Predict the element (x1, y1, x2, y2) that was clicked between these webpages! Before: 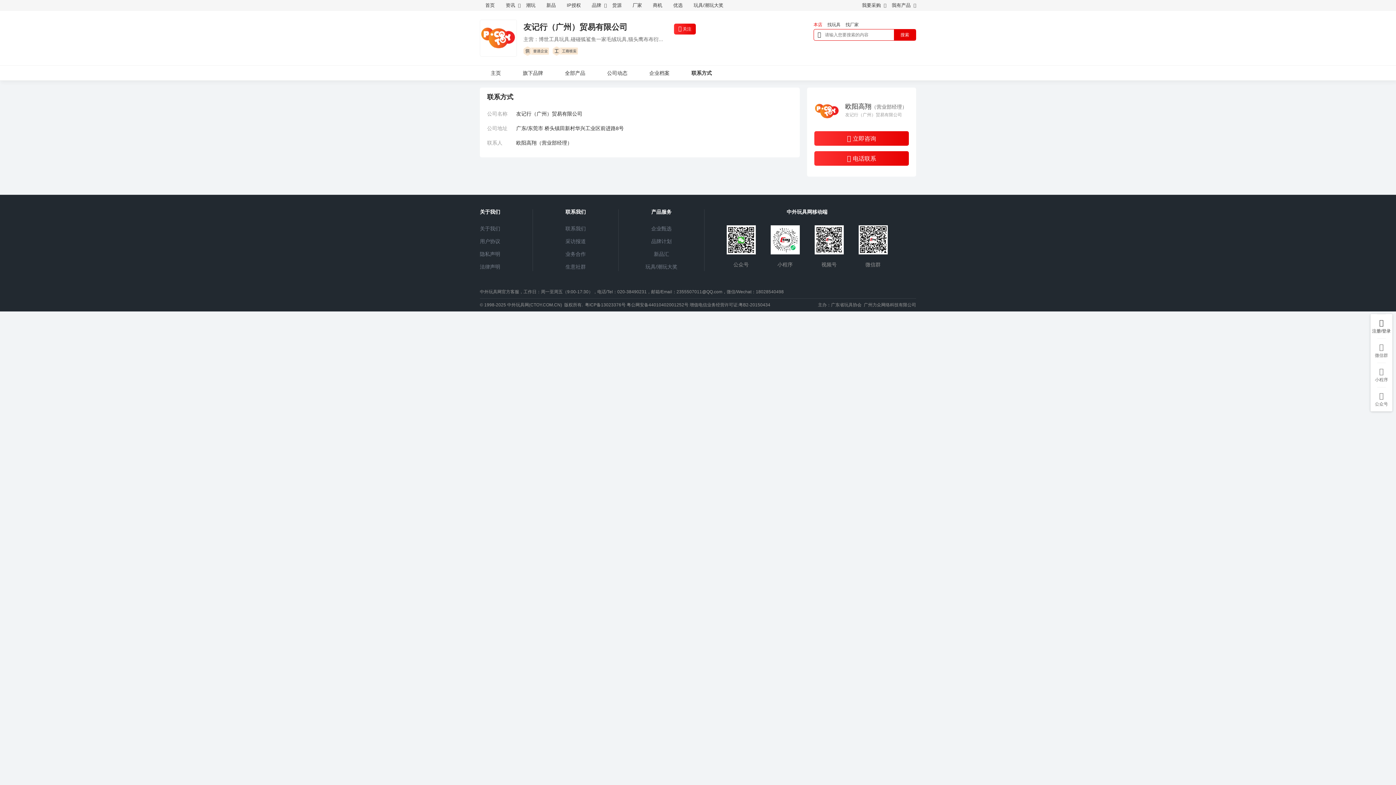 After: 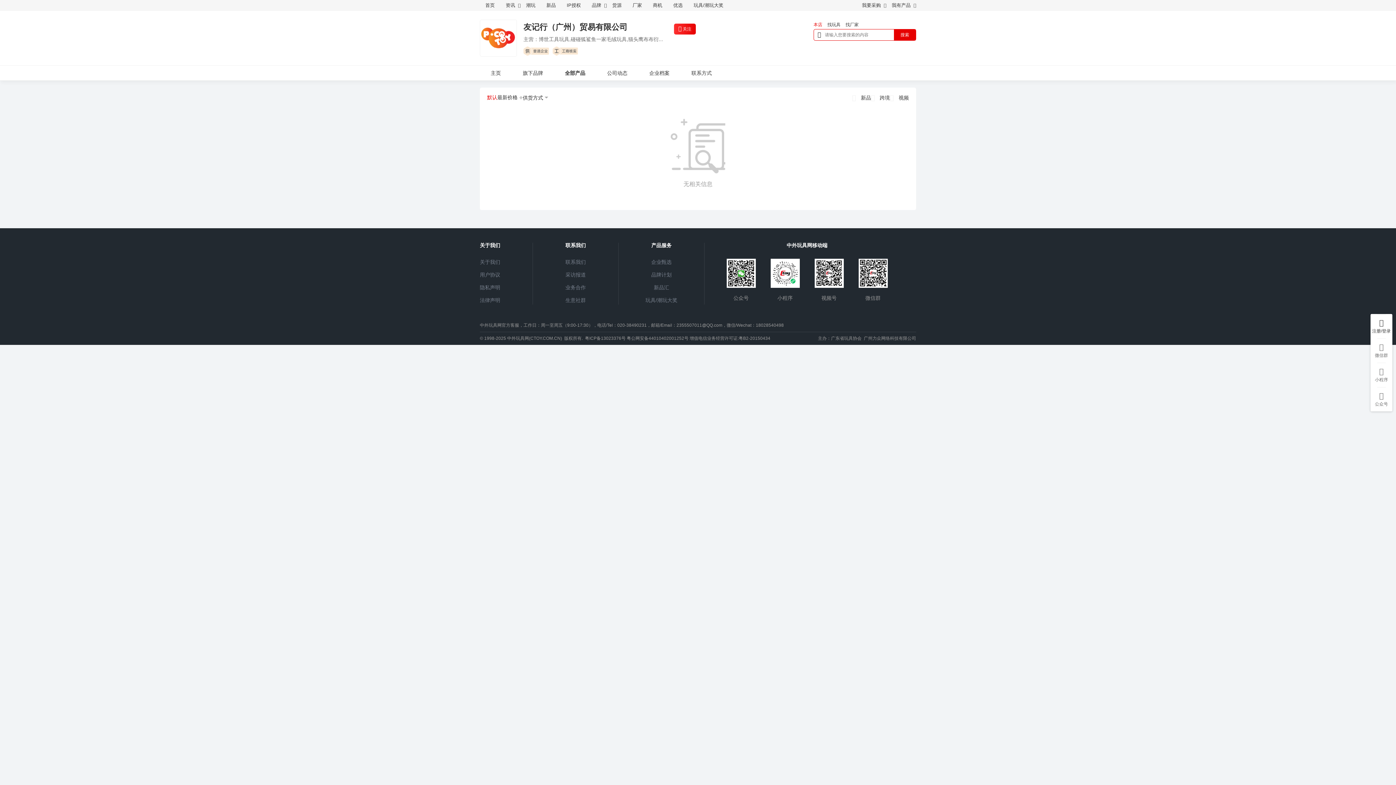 Action: bbox: (565, 70, 585, 76) label: 全部产品